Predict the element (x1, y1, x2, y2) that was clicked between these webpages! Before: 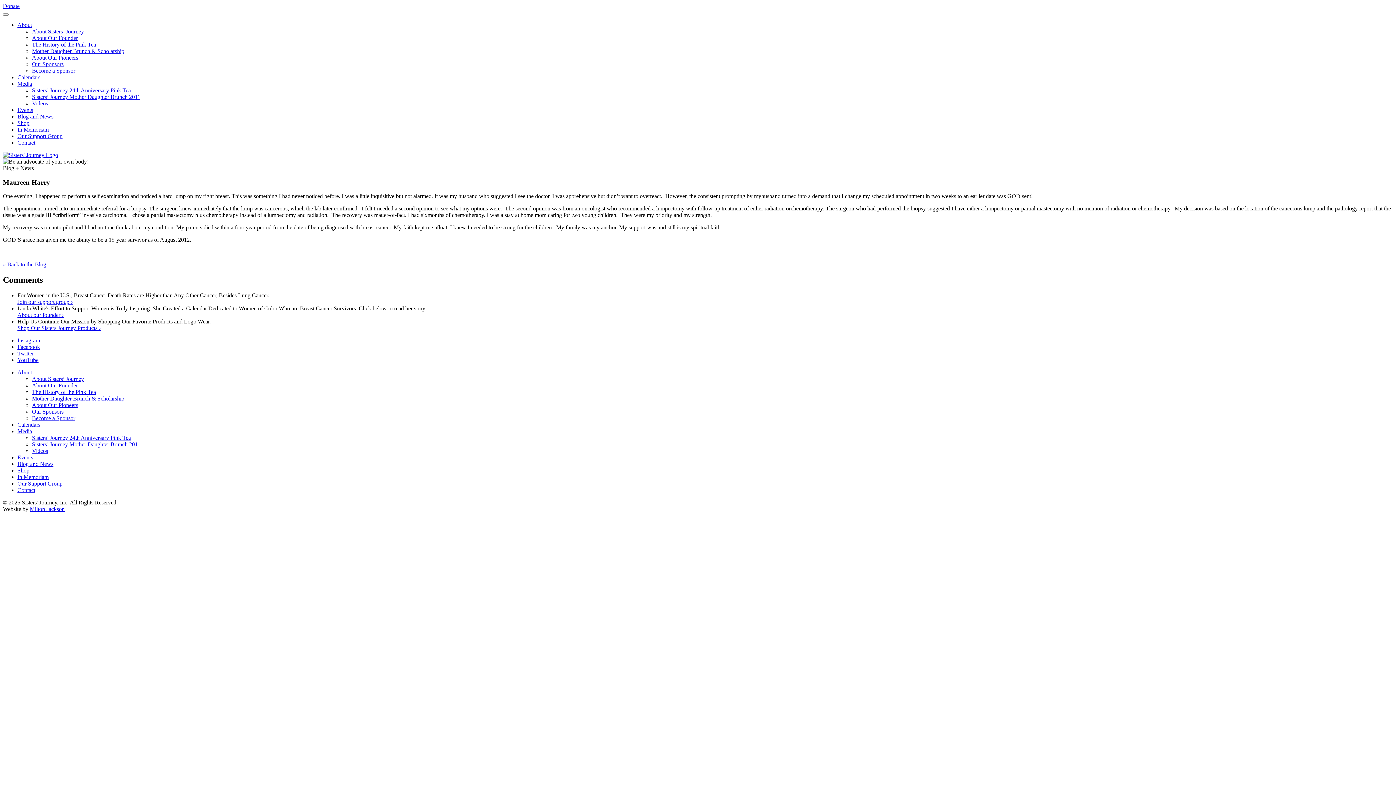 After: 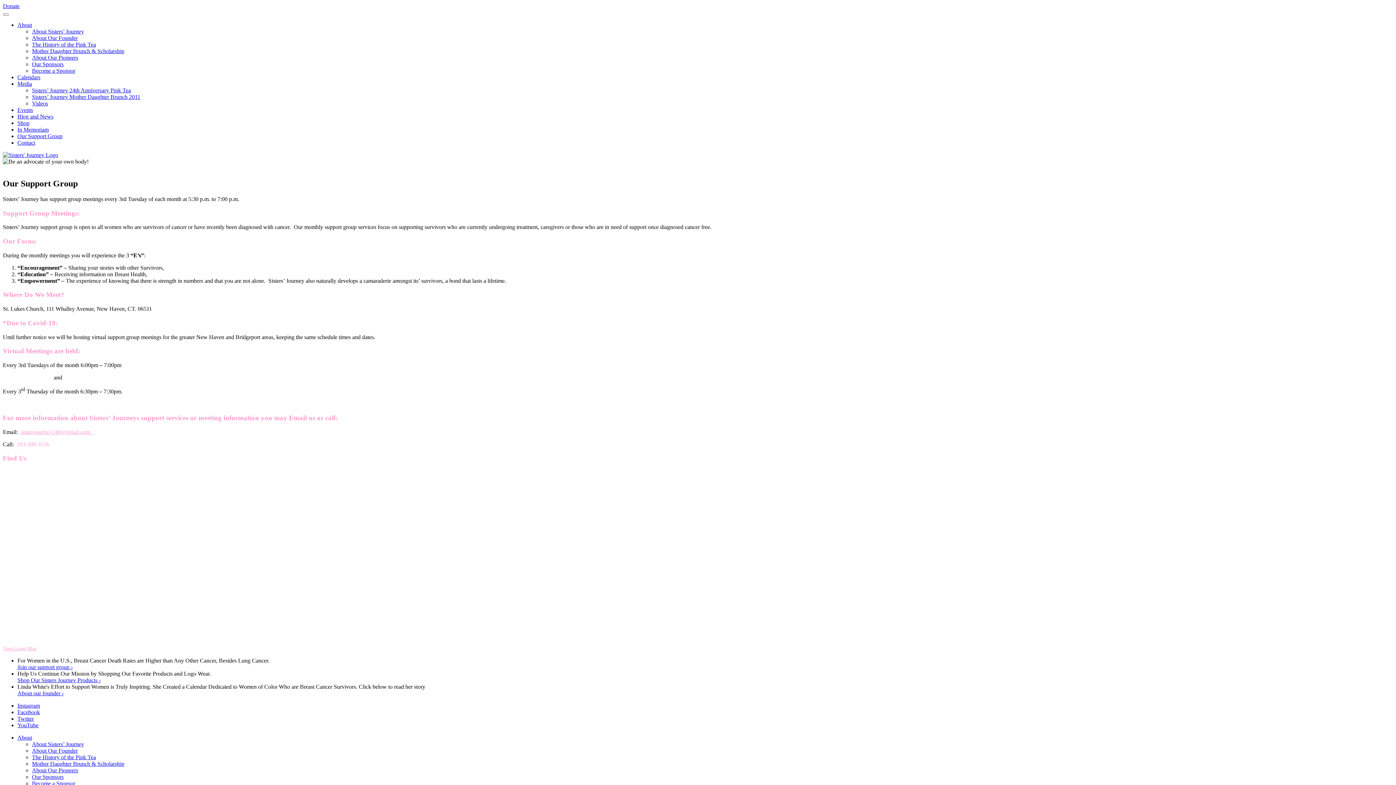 Action: label: Join our support group › bbox: (17, 299, 72, 305)